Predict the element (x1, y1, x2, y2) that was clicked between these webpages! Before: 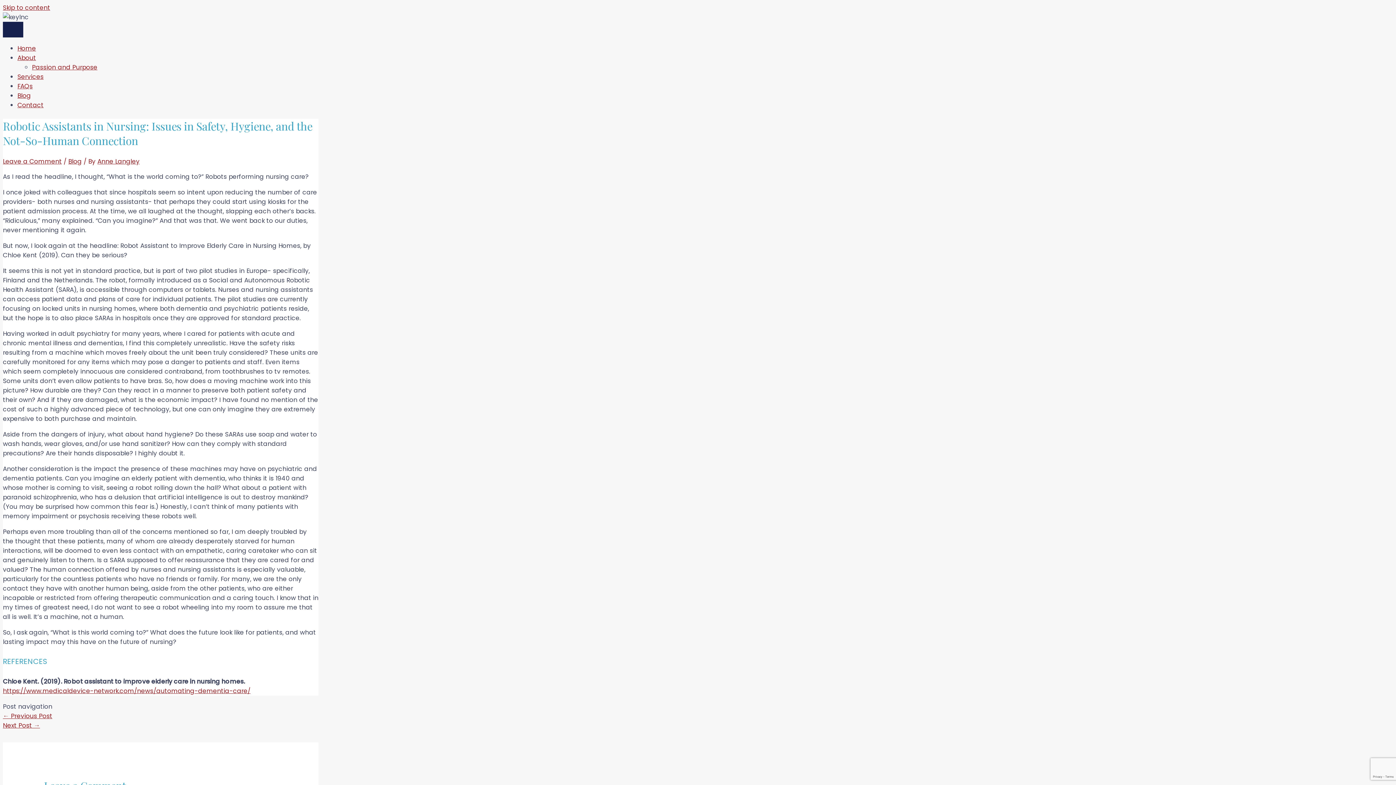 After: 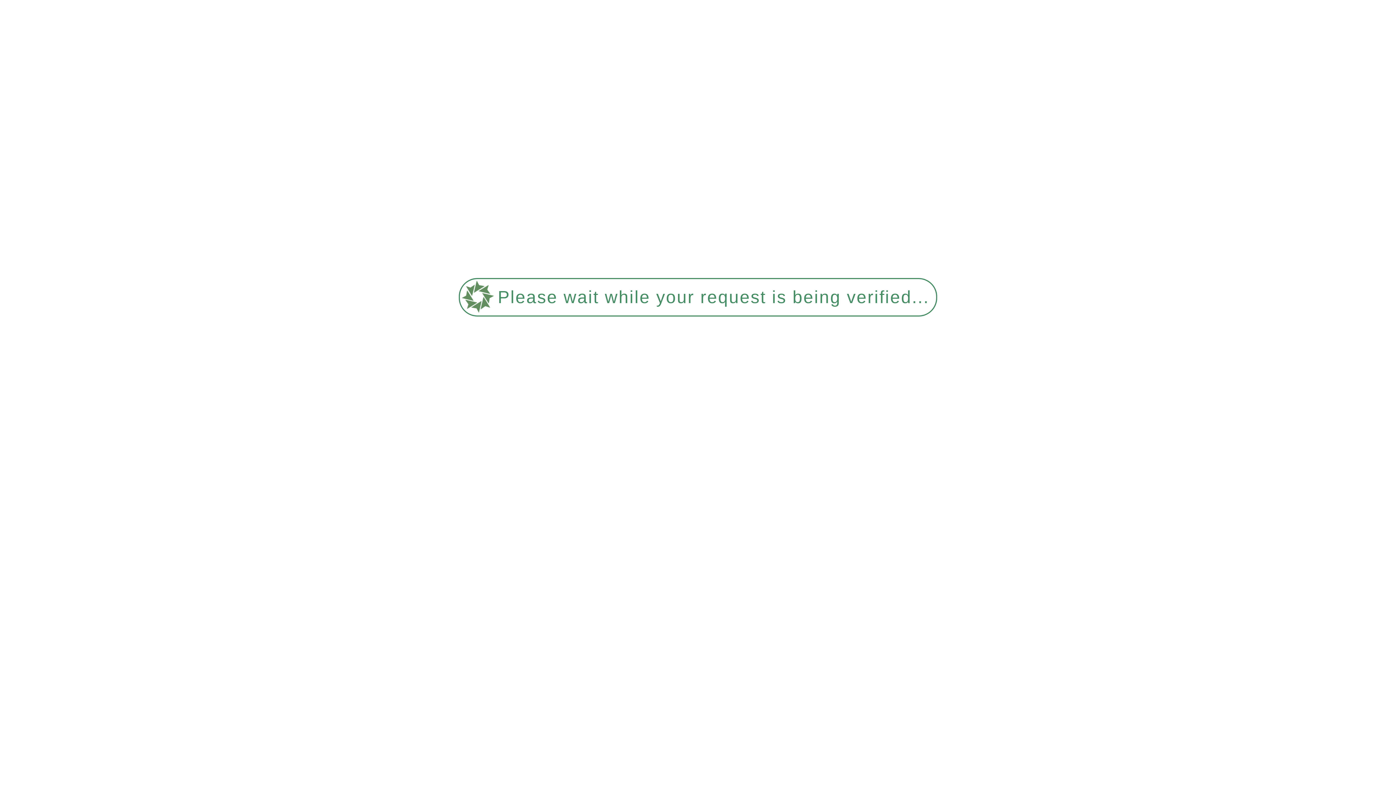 Action: label: Blog bbox: (17, 91, 30, 100)